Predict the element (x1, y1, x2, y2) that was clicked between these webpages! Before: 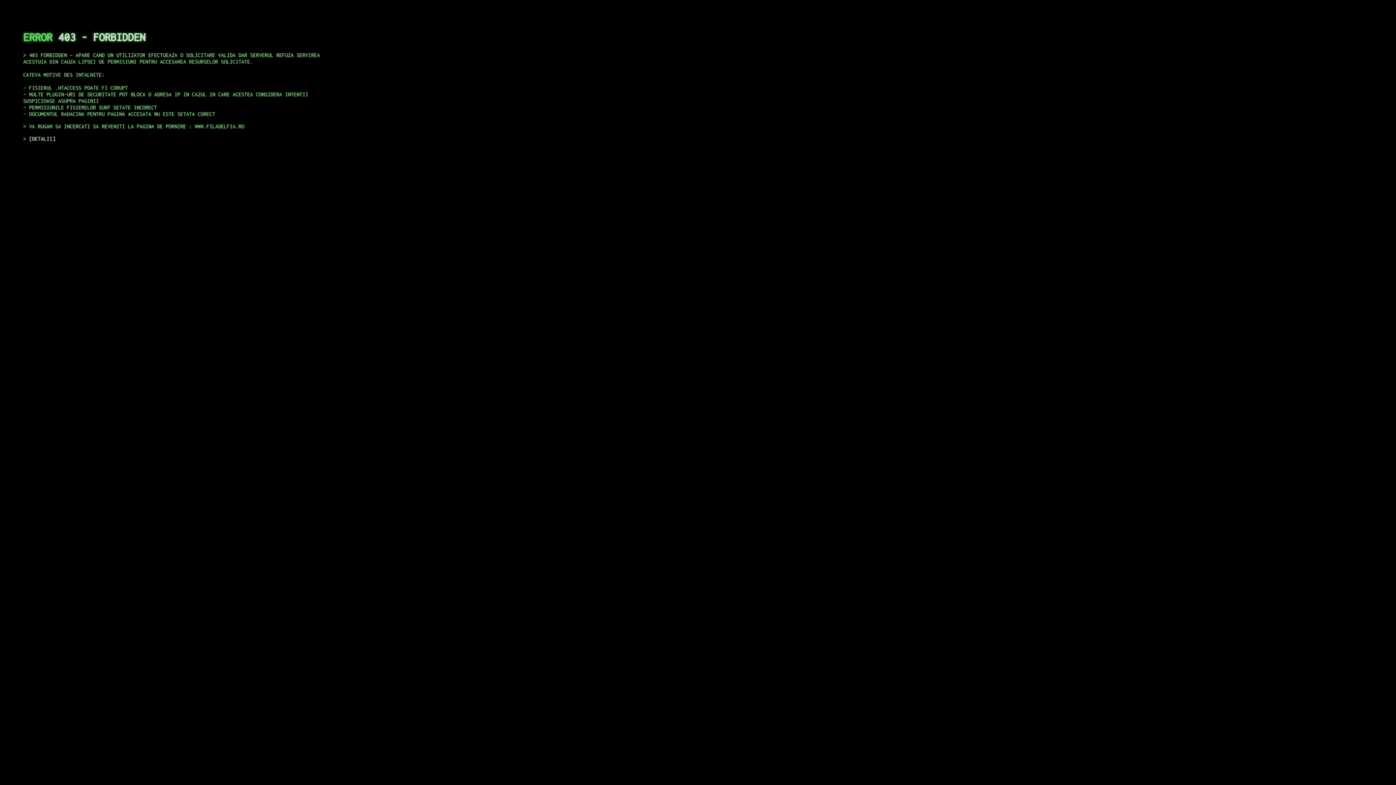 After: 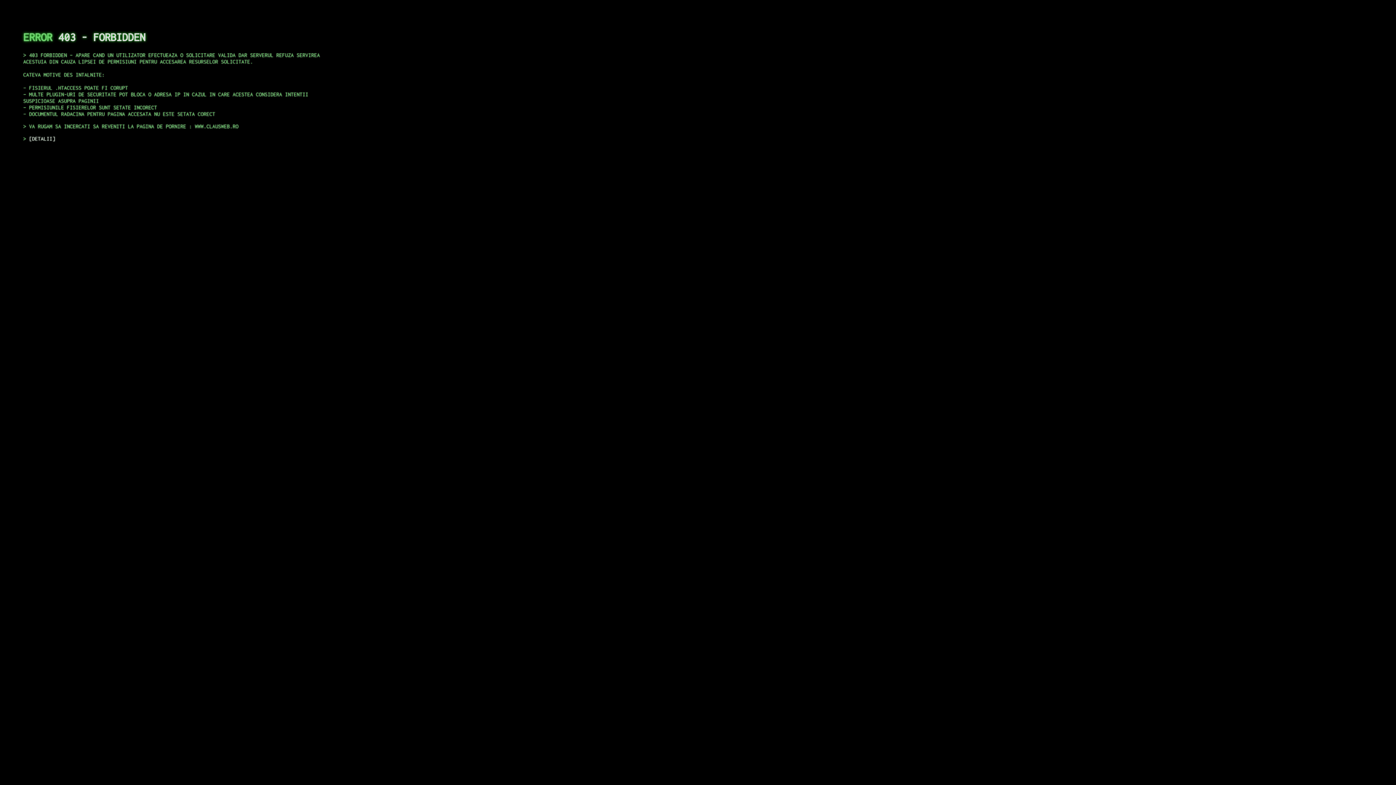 Action: label: DETALII bbox: (29, 135, 55, 141)